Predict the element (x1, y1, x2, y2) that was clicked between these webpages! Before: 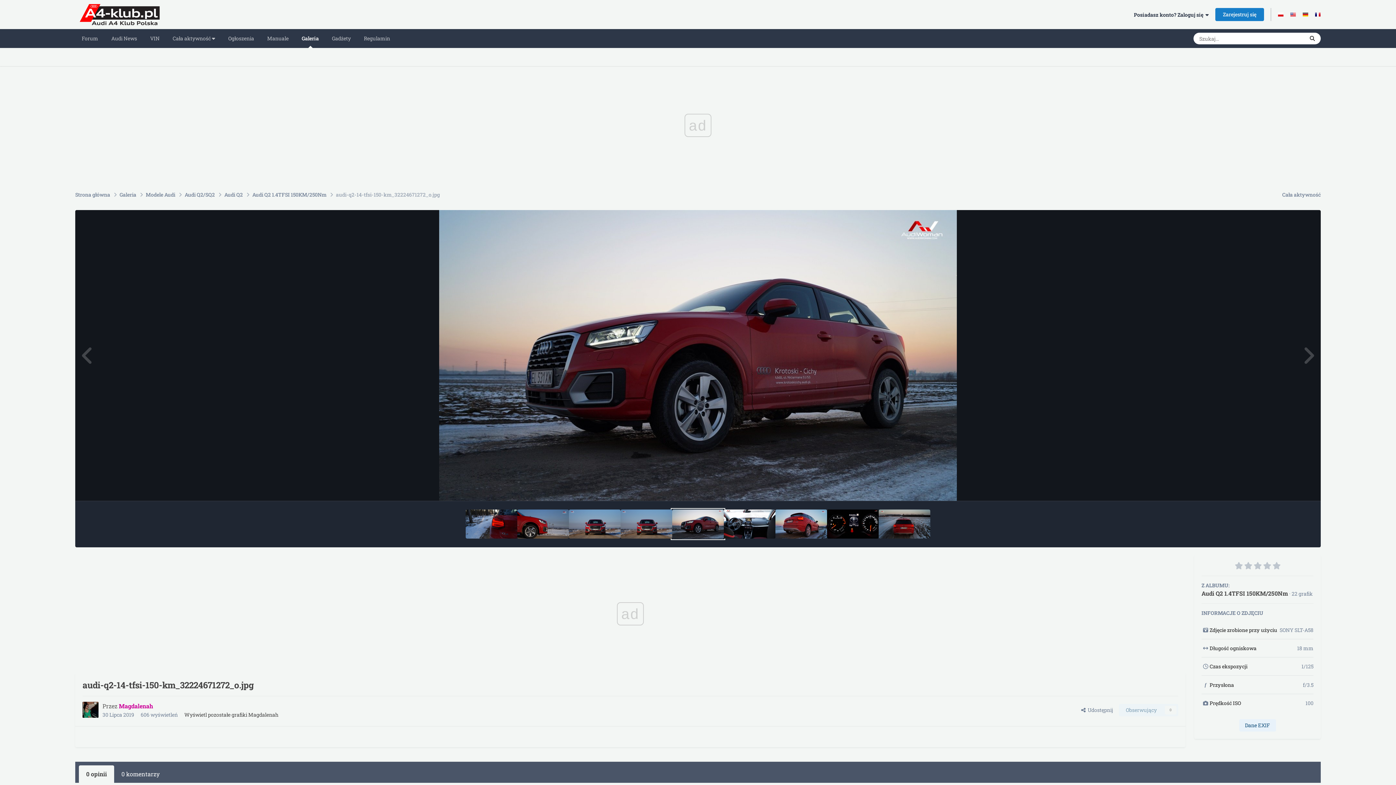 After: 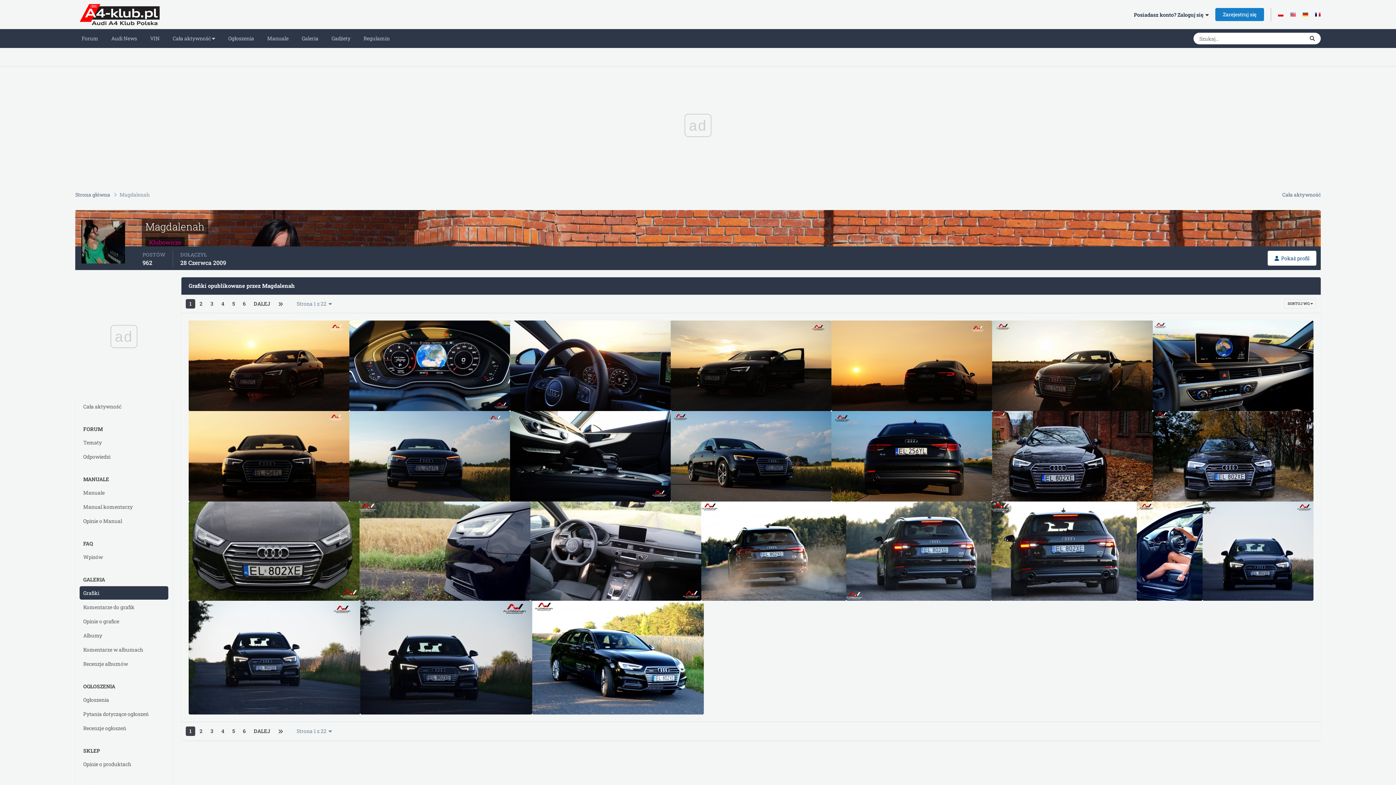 Action: label: Wyświetl pozostałe grafiki Magdalenah bbox: (184, 475, 278, 482)